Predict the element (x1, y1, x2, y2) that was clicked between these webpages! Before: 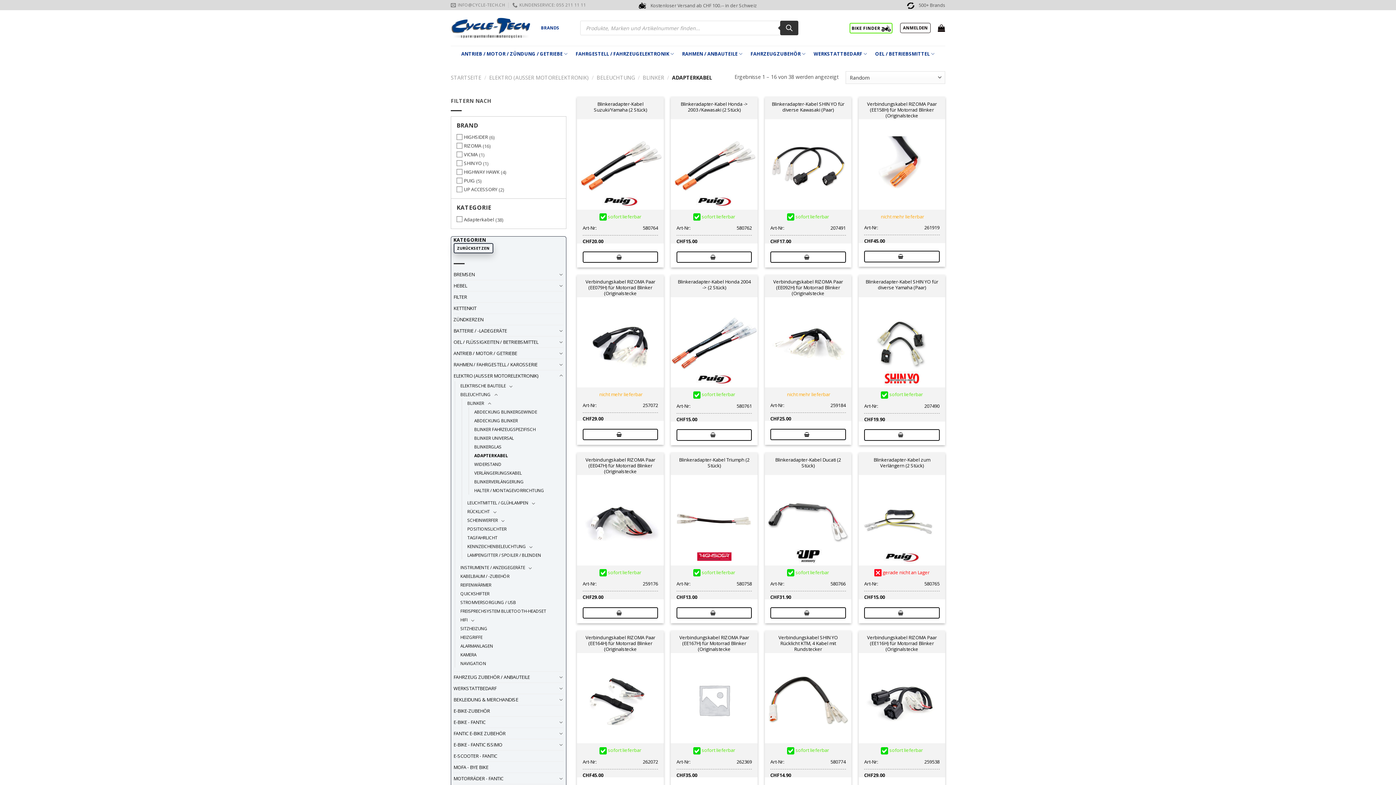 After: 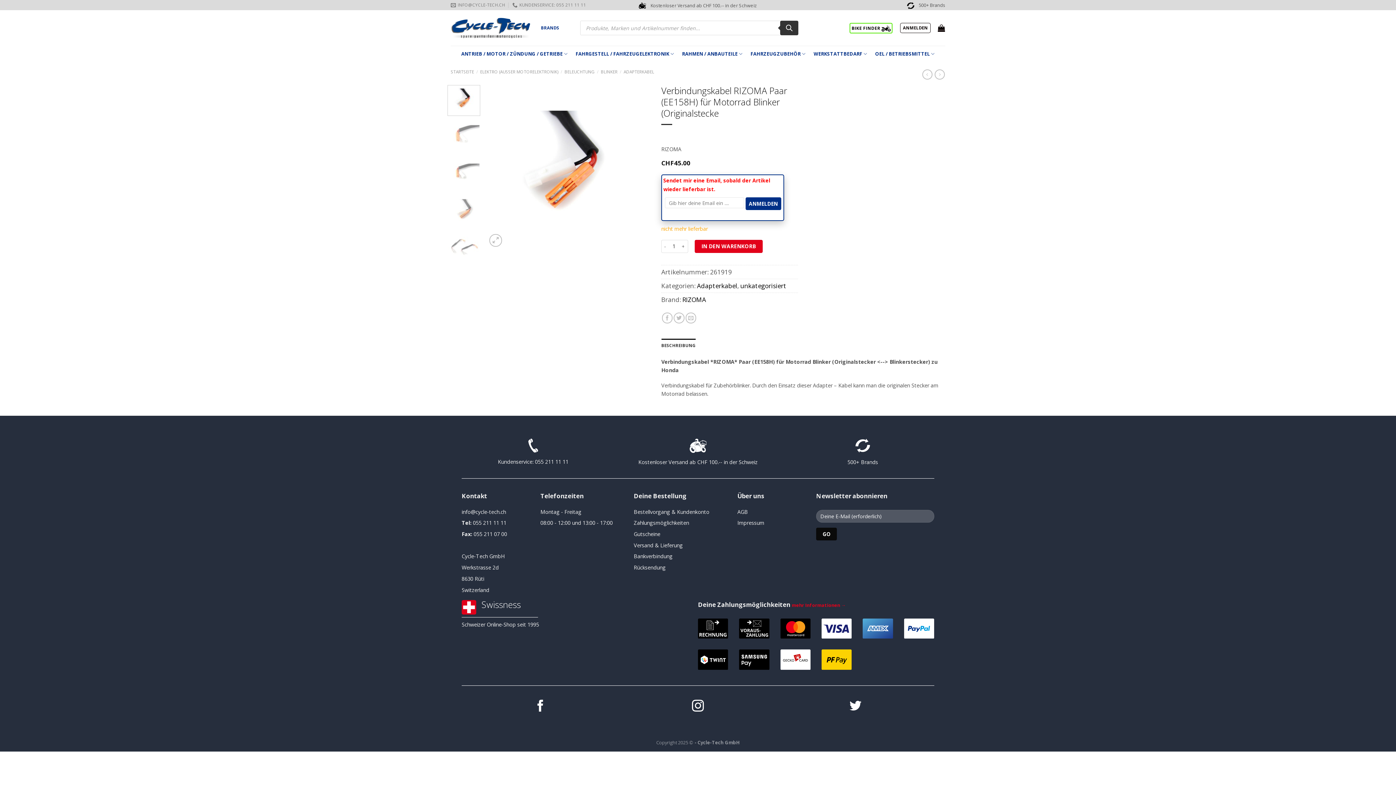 Action: bbox: (864, 100, 939, 118) label: Verbindungskabel RIZOMA Paar (EE158H) für Motorrad Blinker (Originalstecke